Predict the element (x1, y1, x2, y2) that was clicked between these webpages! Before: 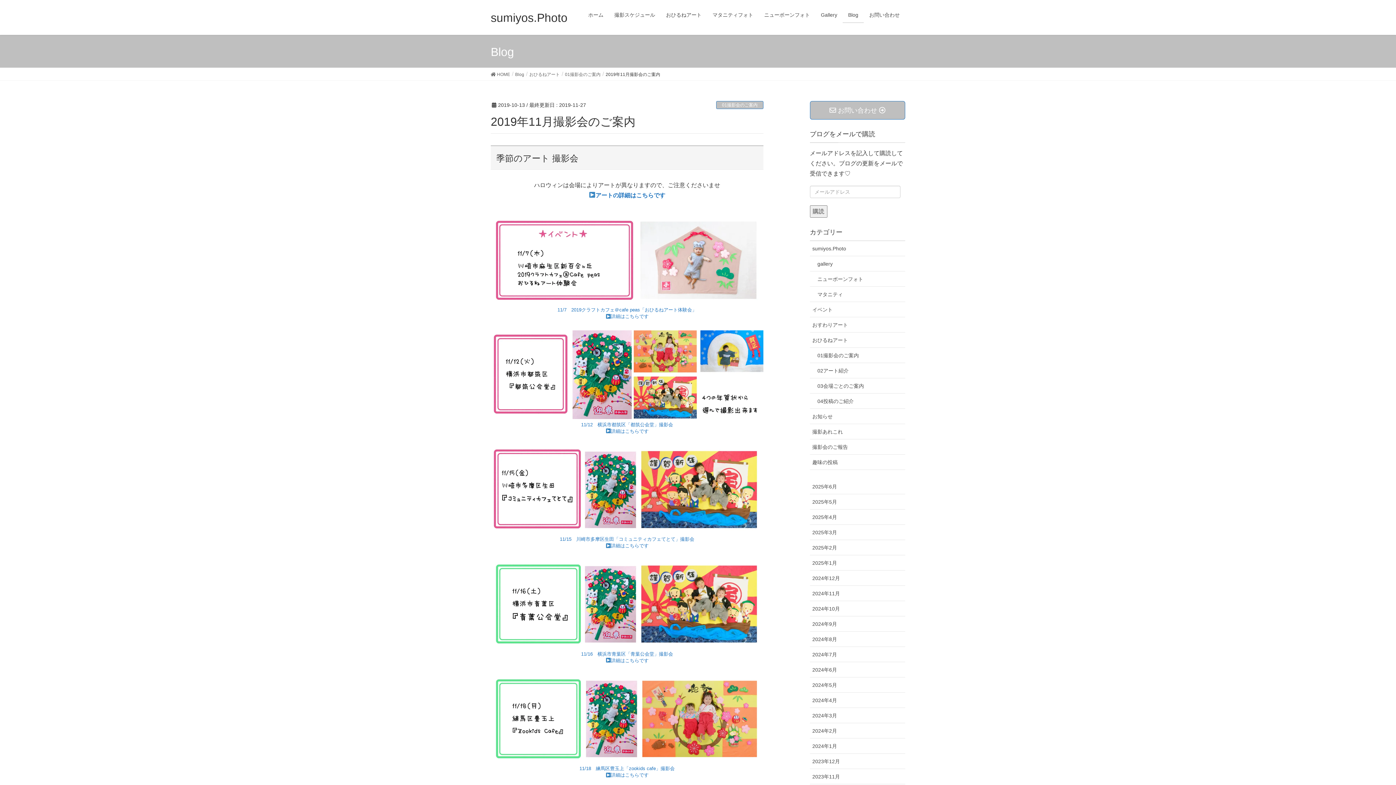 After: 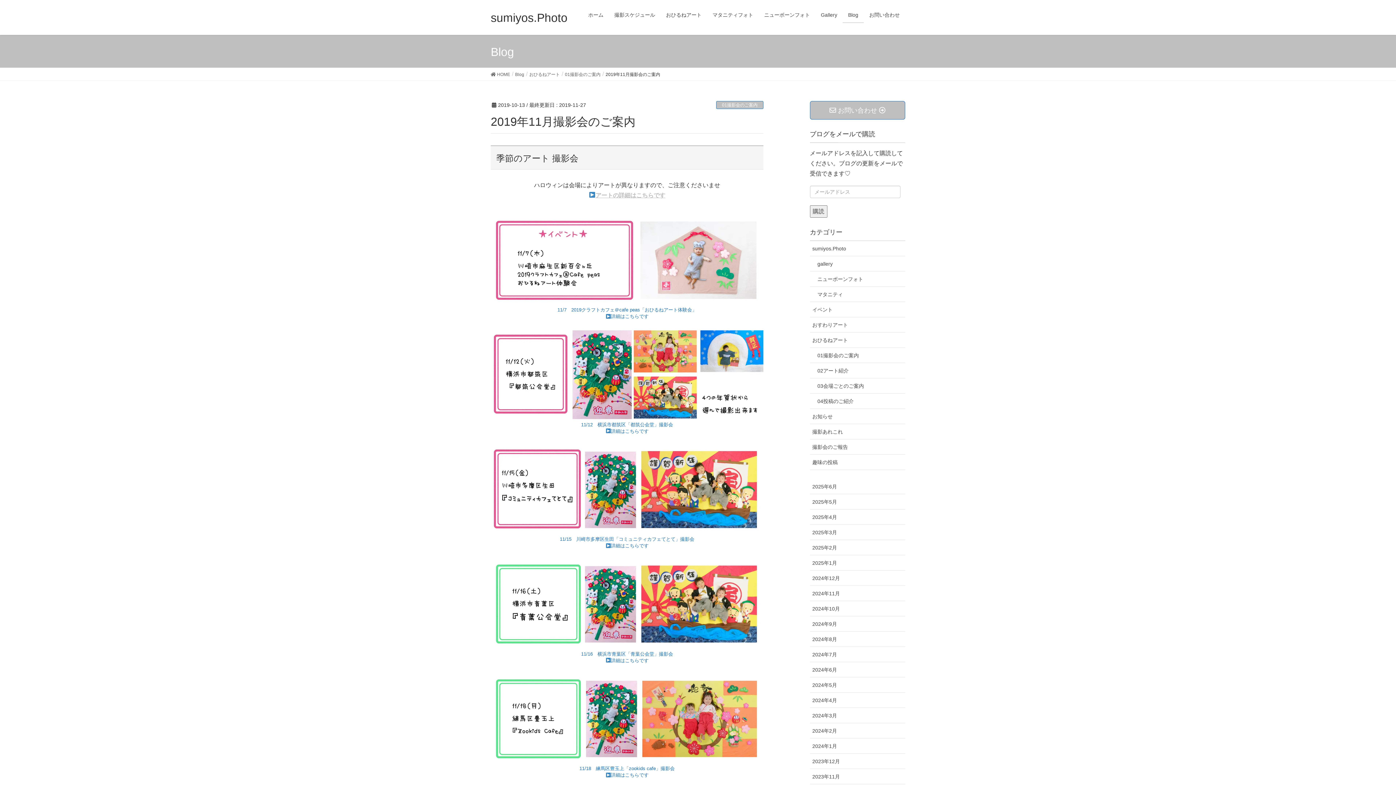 Action: label:  (新しいタブで開く) bbox: (589, 192, 665, 198)